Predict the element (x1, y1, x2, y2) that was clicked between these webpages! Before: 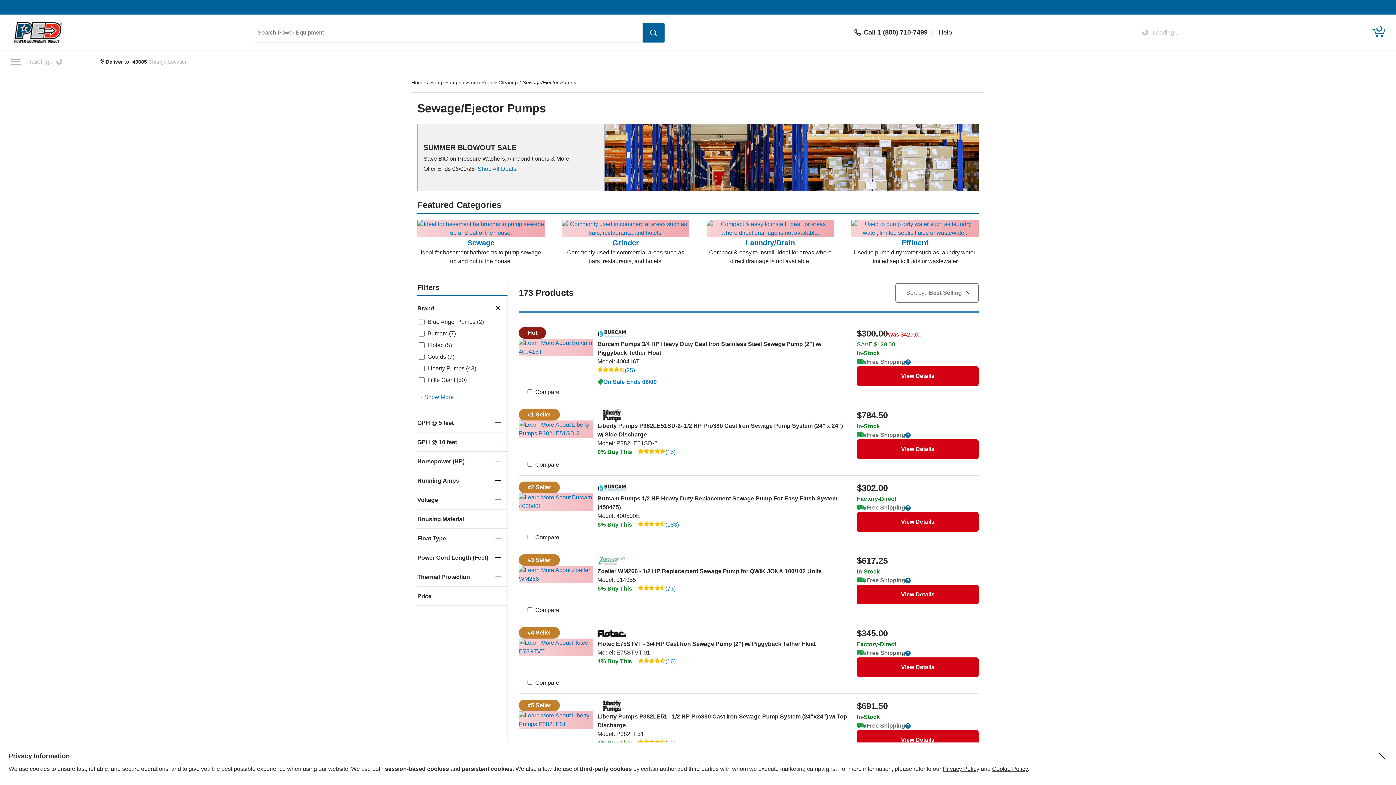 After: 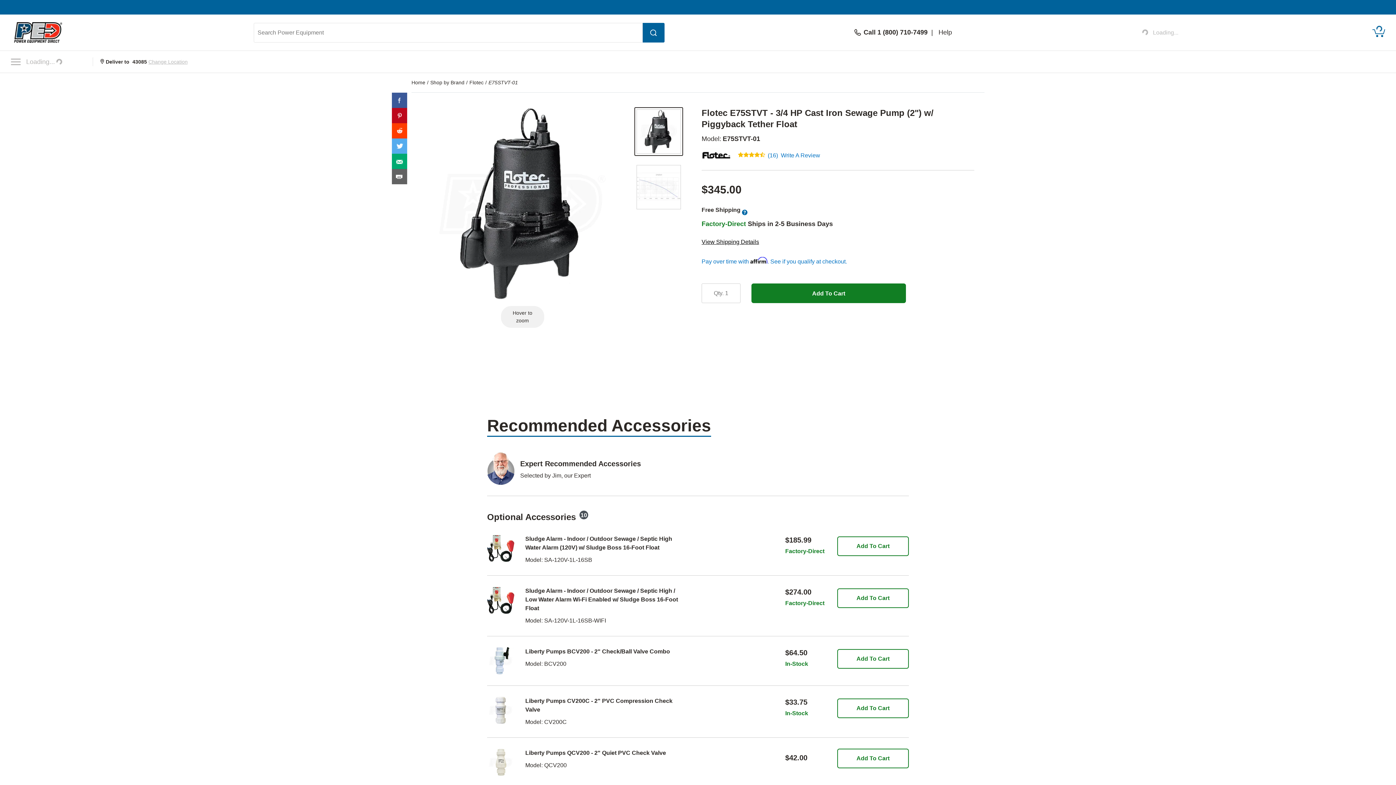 Action: bbox: (519, 644, 593, 650)